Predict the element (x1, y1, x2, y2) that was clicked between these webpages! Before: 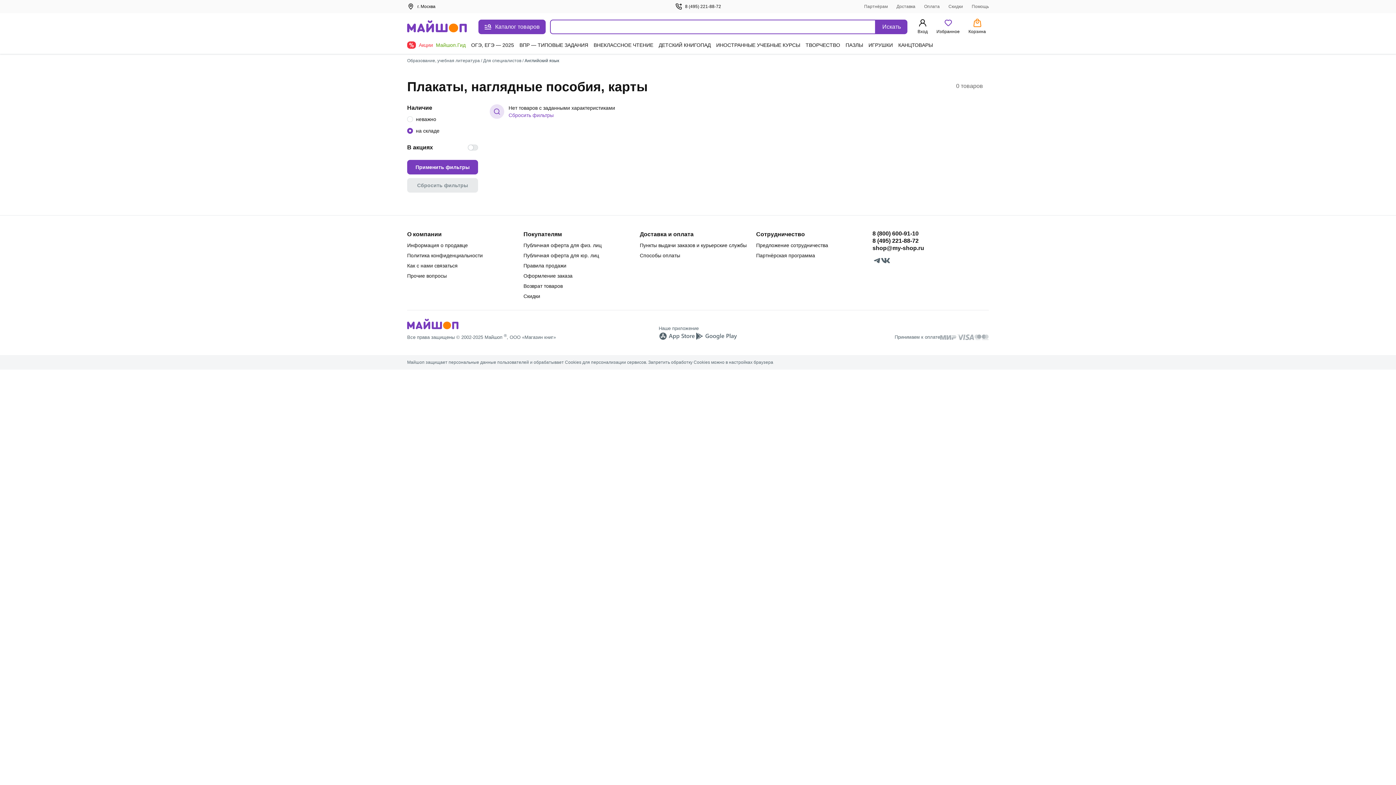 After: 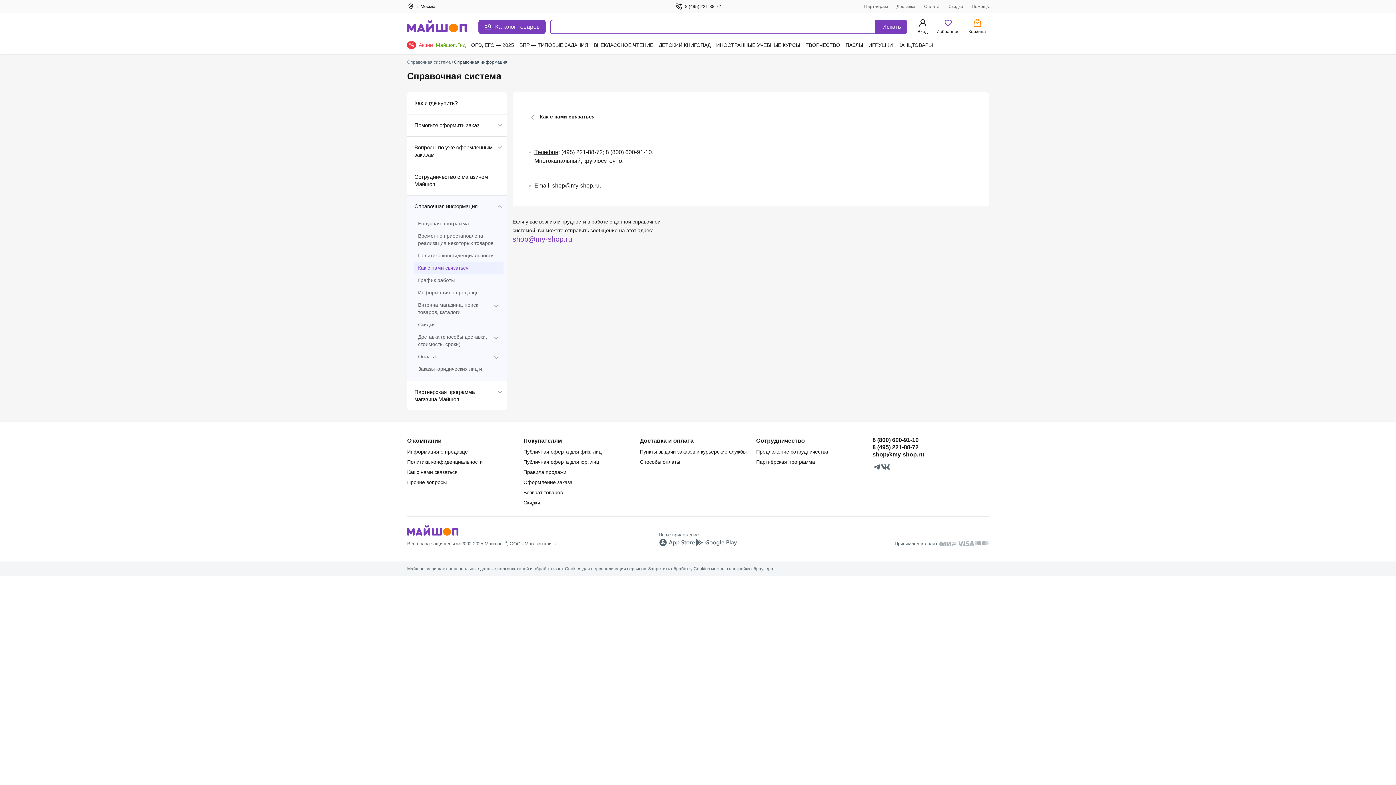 Action: bbox: (407, 262, 457, 268) label: Как с нами связаться